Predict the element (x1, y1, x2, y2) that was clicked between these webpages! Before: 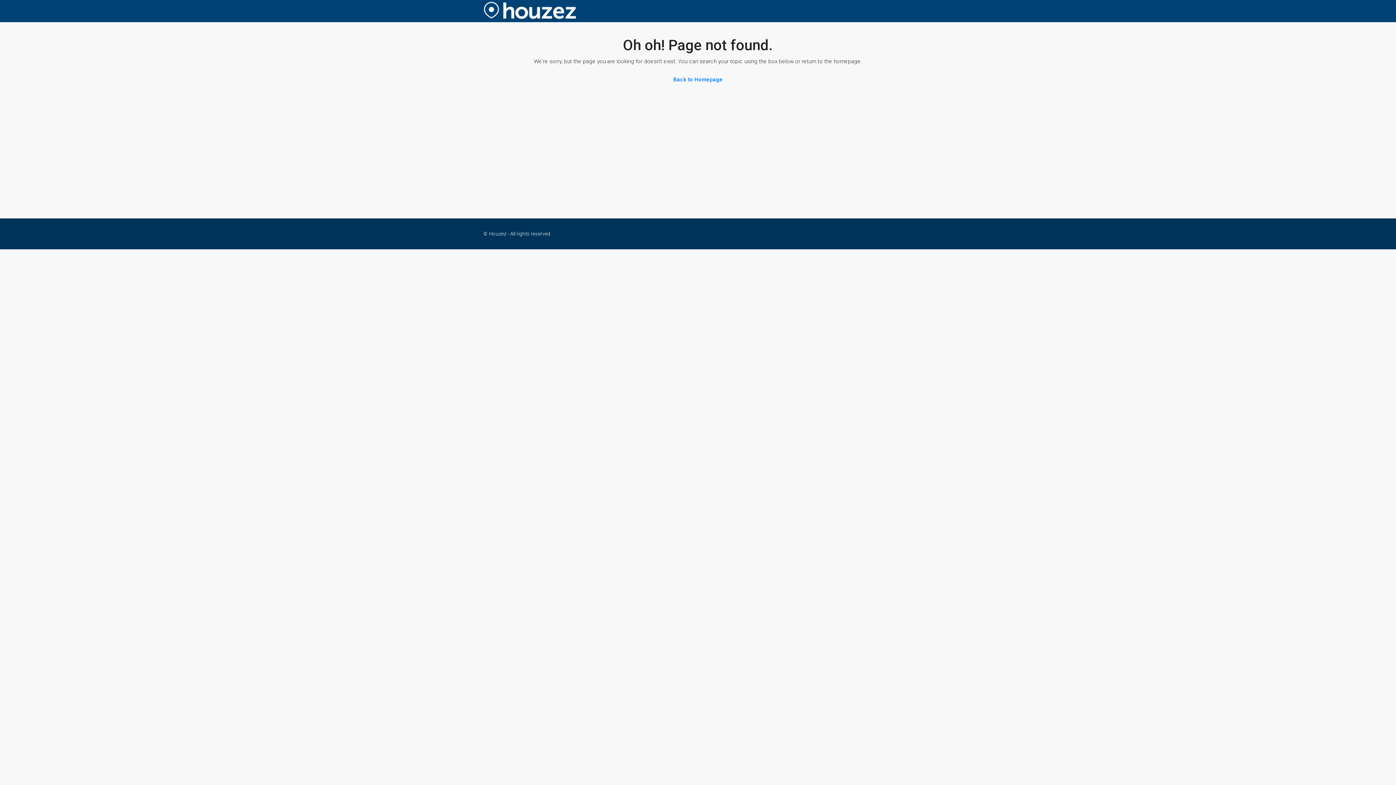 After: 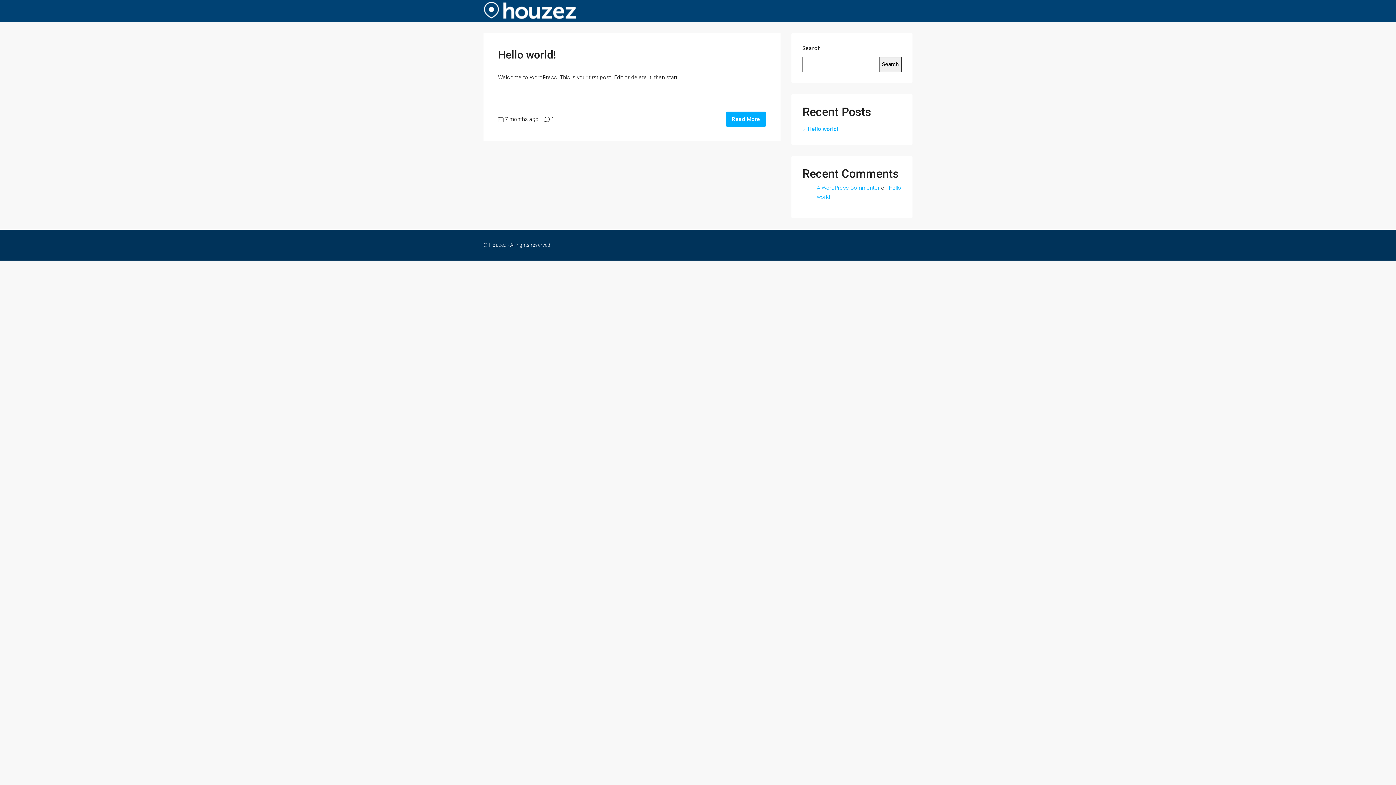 Action: label: Back to Homepage bbox: (667, 72, 728, 87)